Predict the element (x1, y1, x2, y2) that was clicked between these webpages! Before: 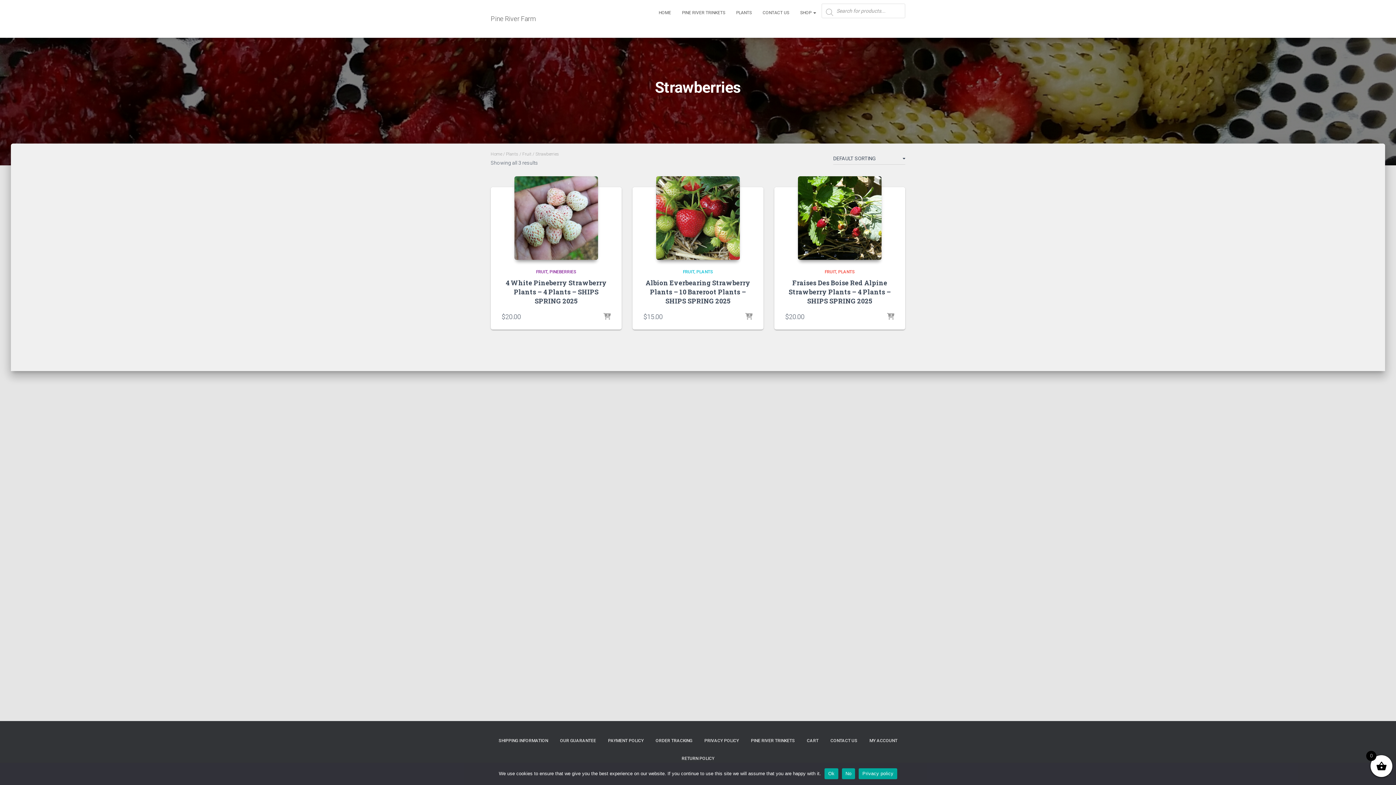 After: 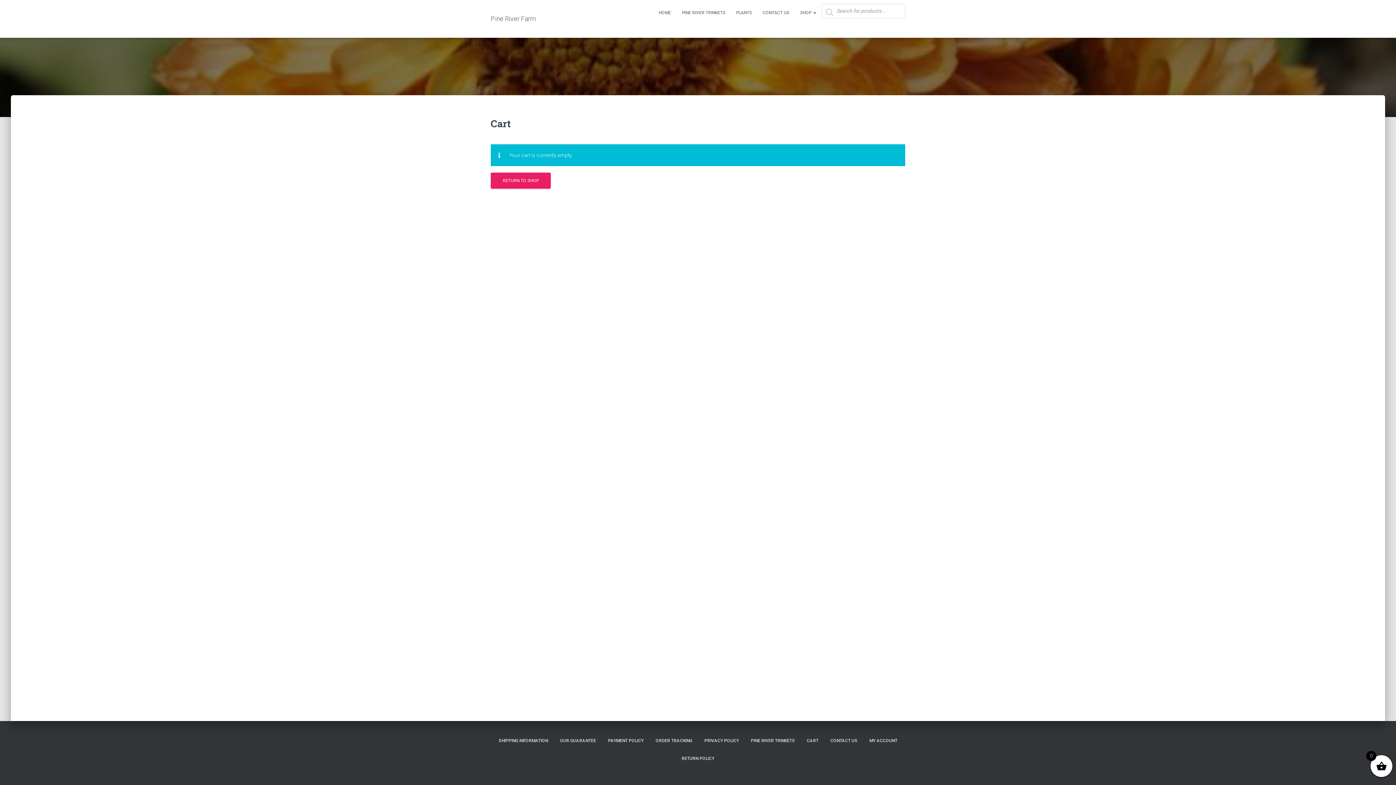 Action: label: CART bbox: (801, 732, 824, 750)